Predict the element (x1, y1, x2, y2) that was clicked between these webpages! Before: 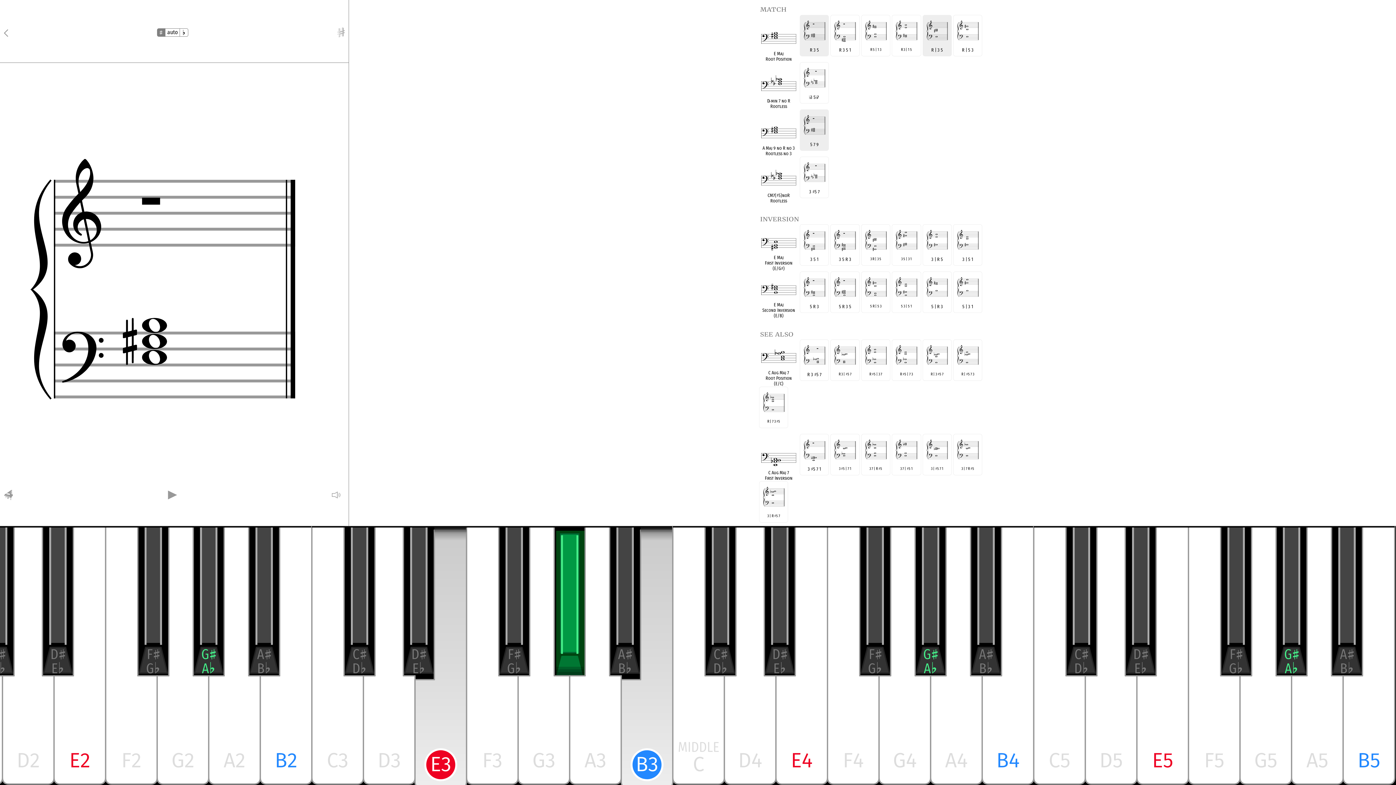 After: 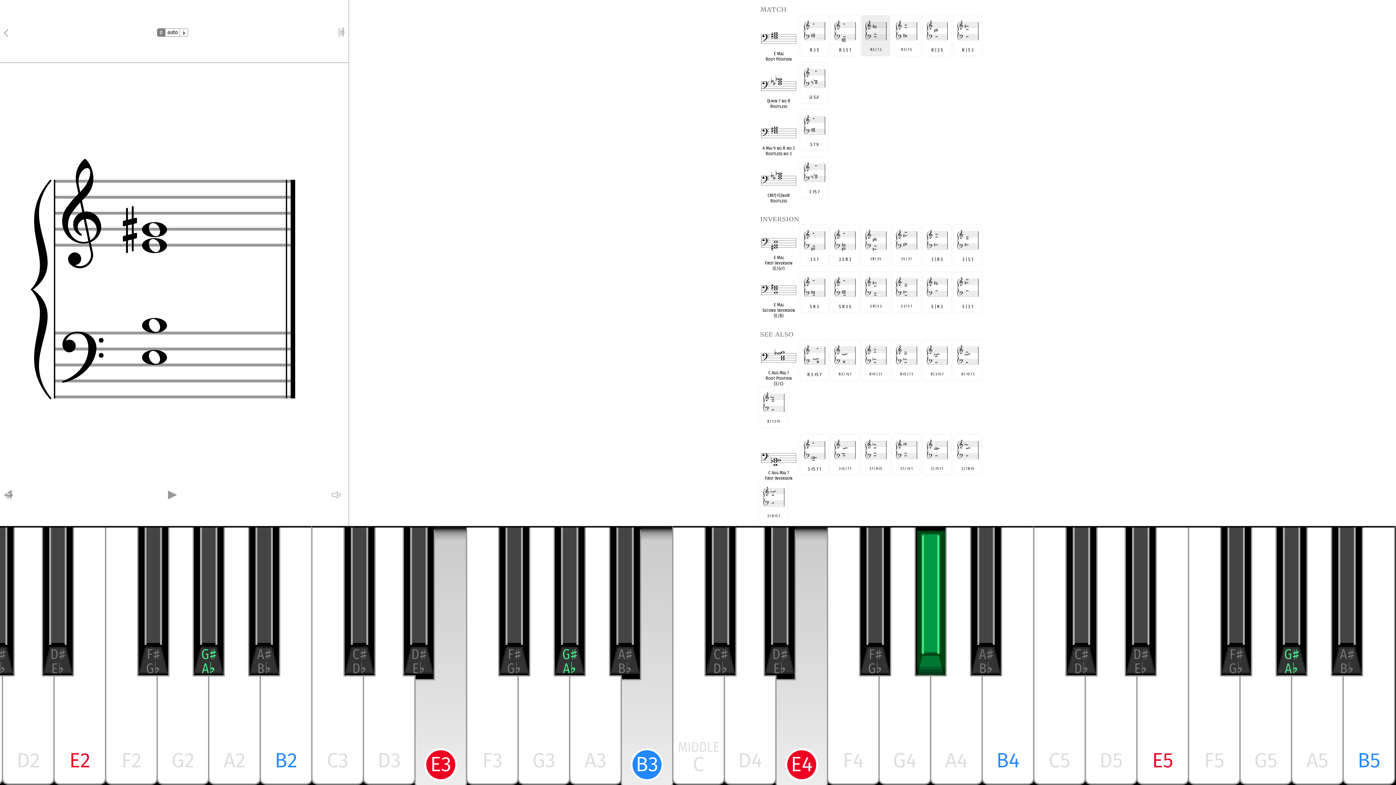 Action: bbox: (861, 55, 892, 62) label: R 5 | 1 3
 